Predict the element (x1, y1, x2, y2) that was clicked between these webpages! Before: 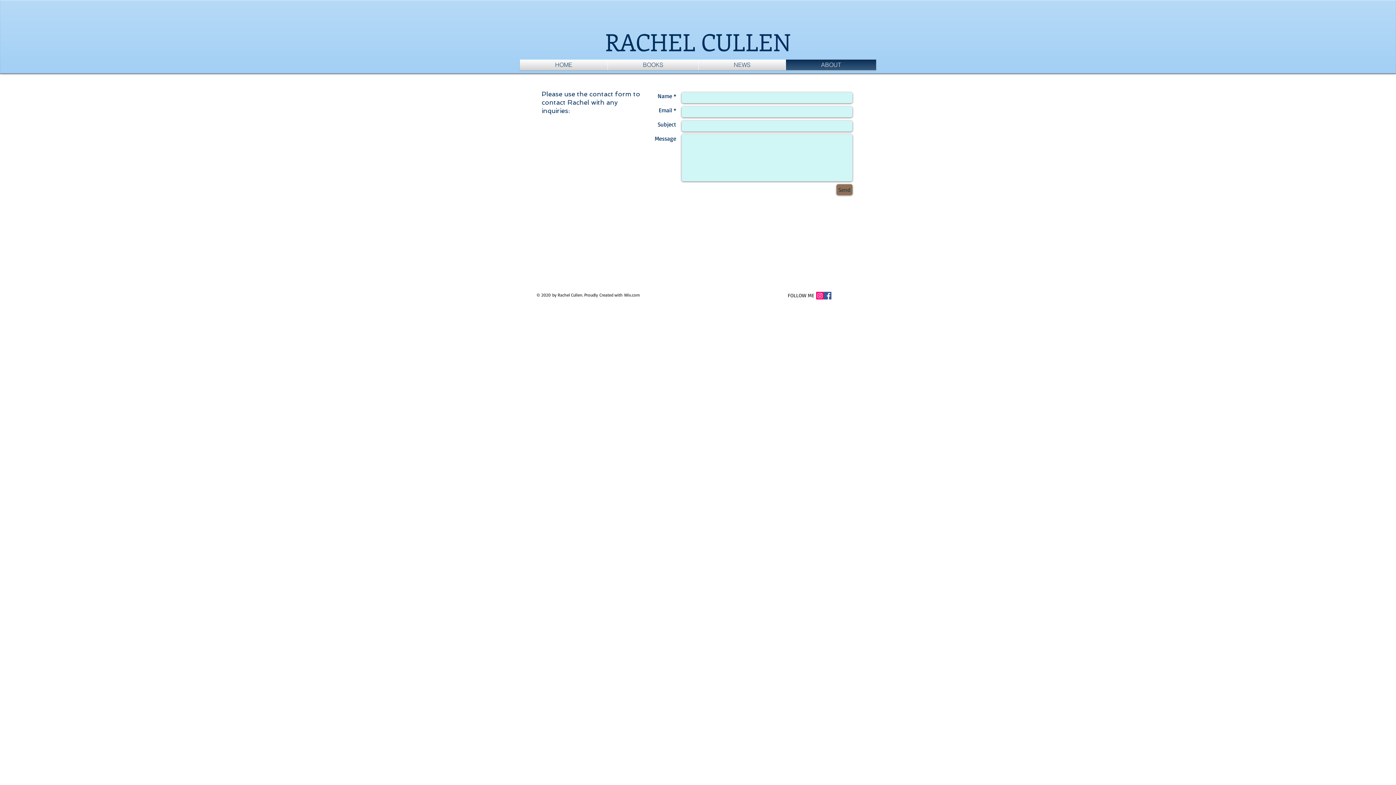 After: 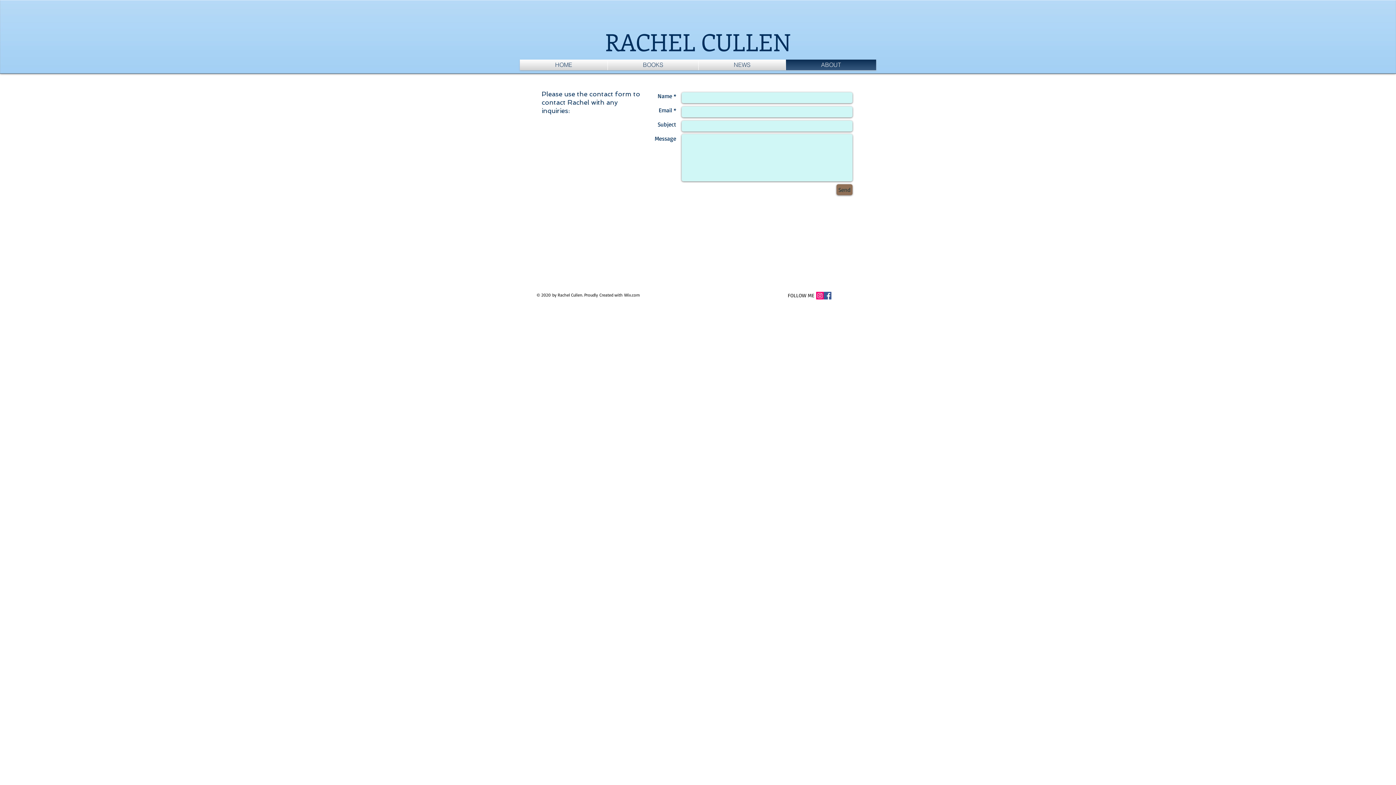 Action: label: Send bbox: (836, 184, 852, 195)